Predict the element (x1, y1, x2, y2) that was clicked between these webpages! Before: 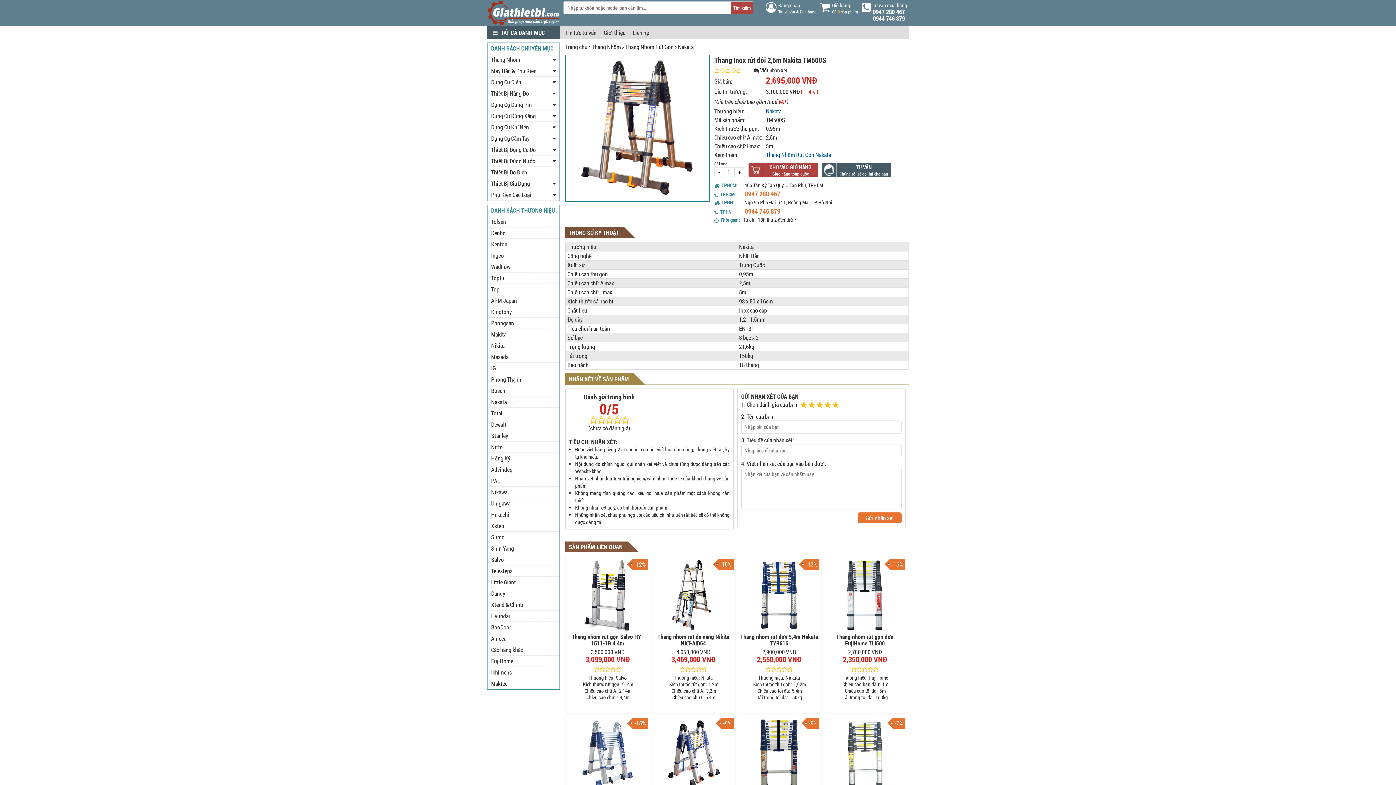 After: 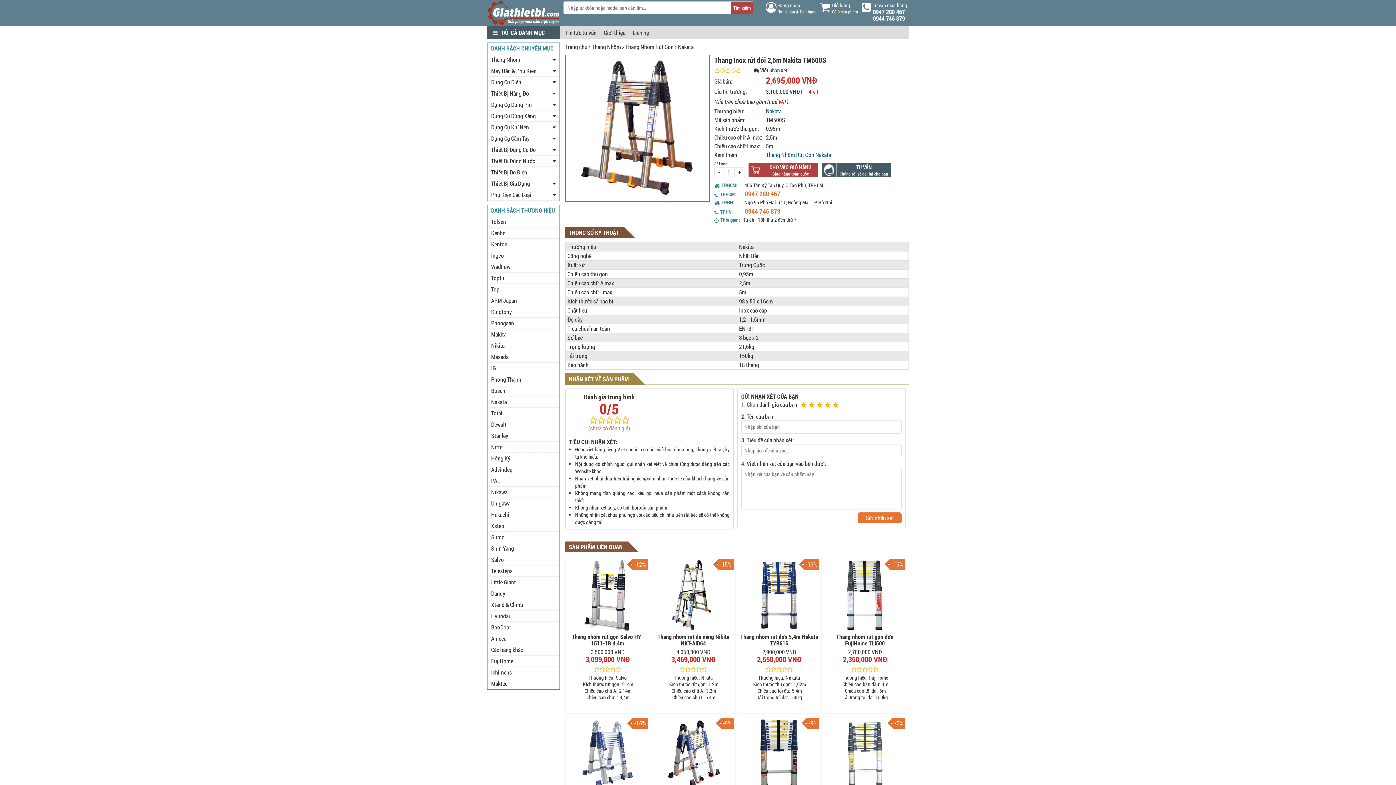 Action: bbox: (569, 424, 649, 432) label: (chưa có đánh giá)